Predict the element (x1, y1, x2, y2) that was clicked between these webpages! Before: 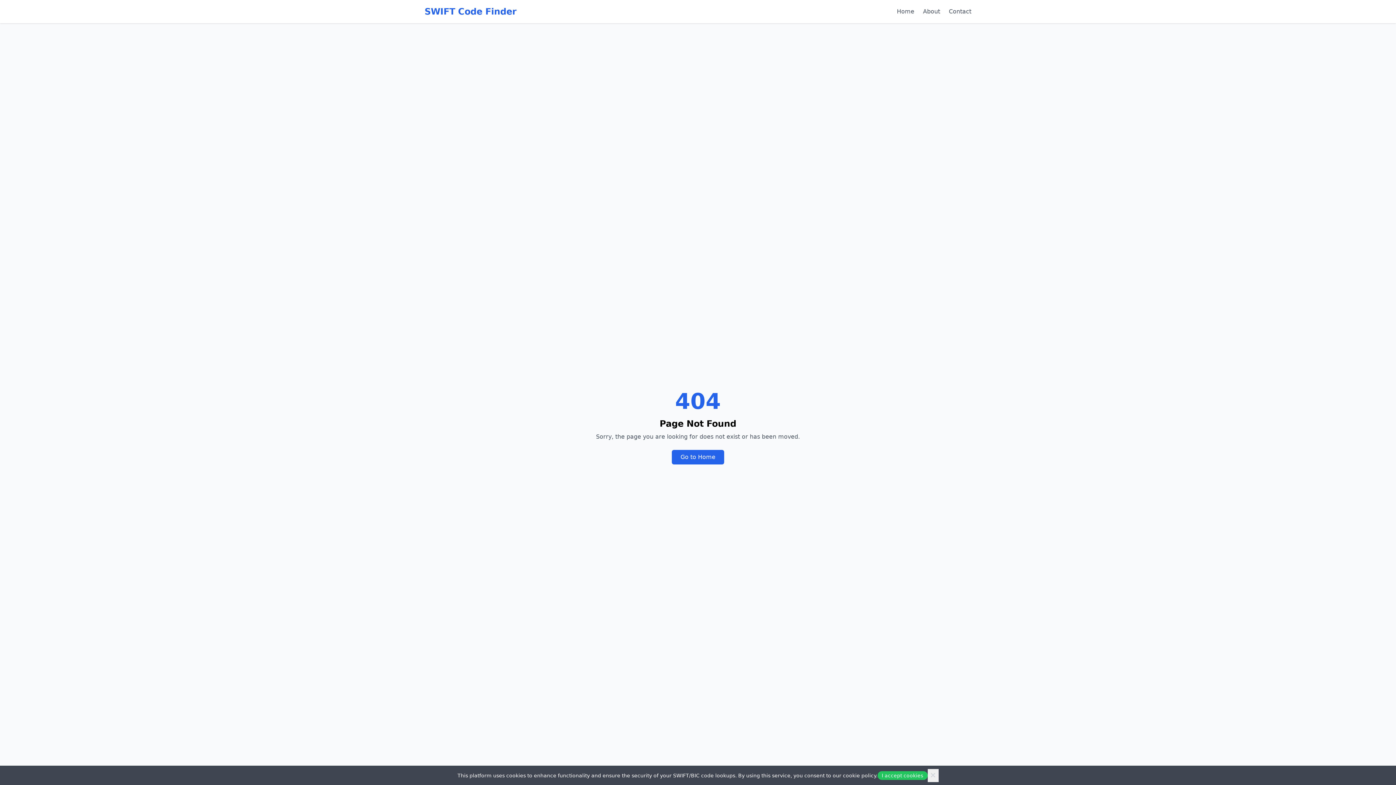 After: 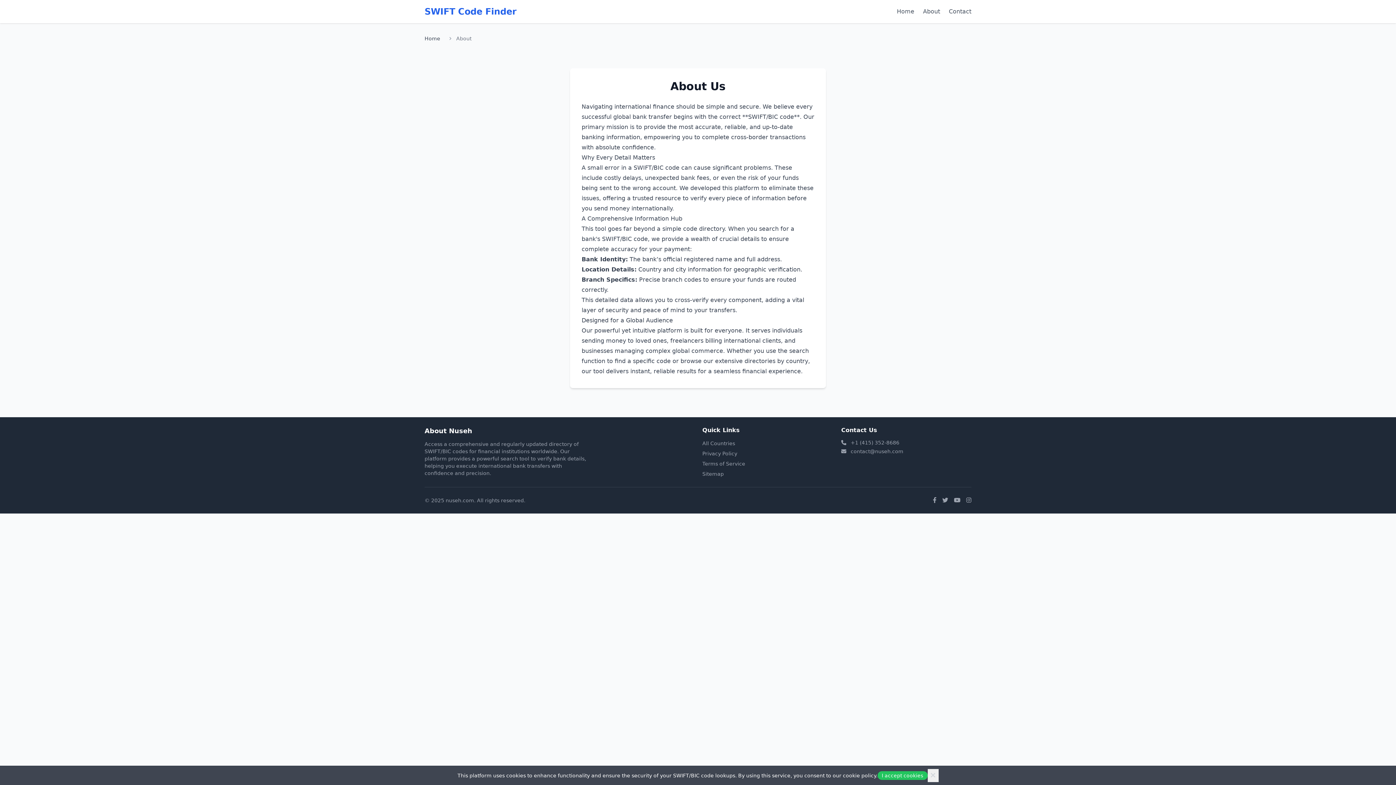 Action: bbox: (923, 7, 940, 16) label: About